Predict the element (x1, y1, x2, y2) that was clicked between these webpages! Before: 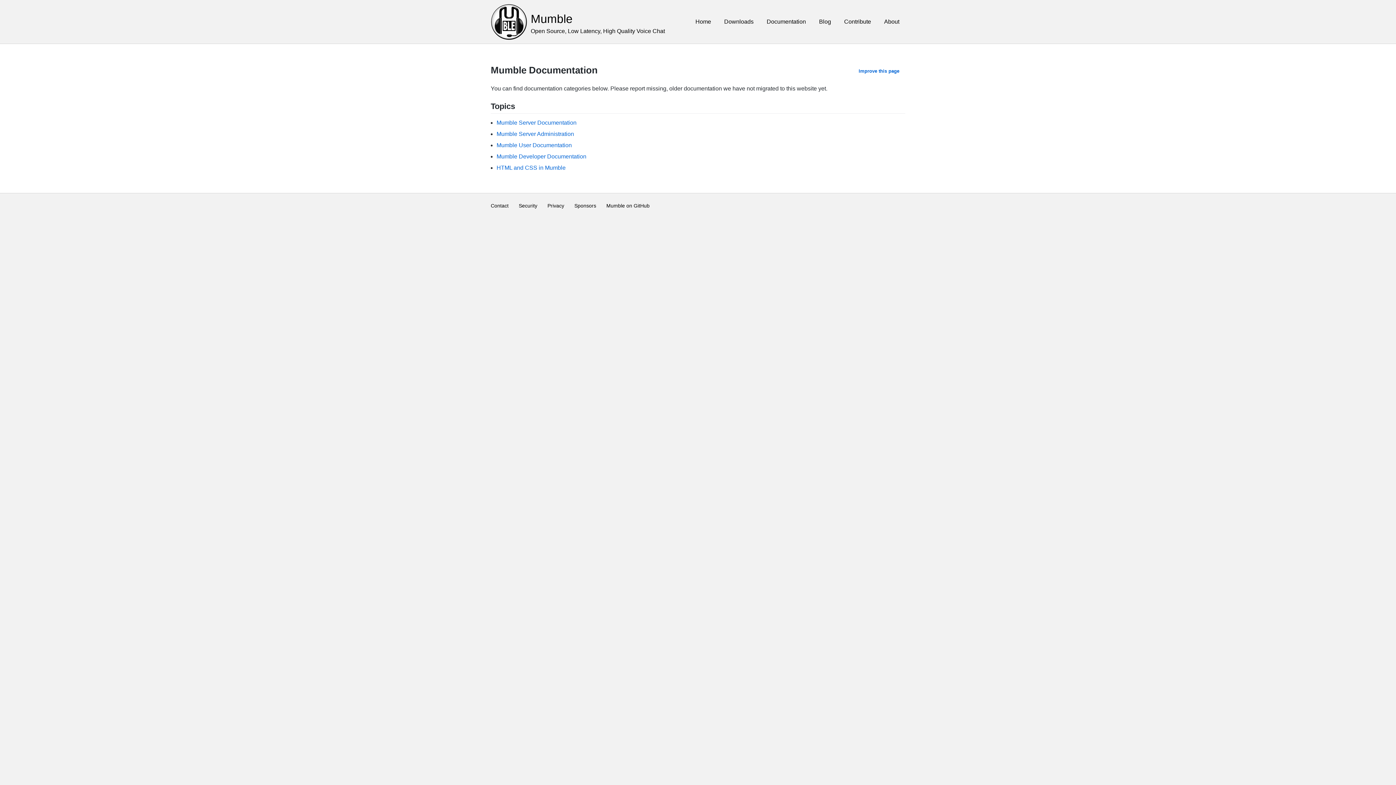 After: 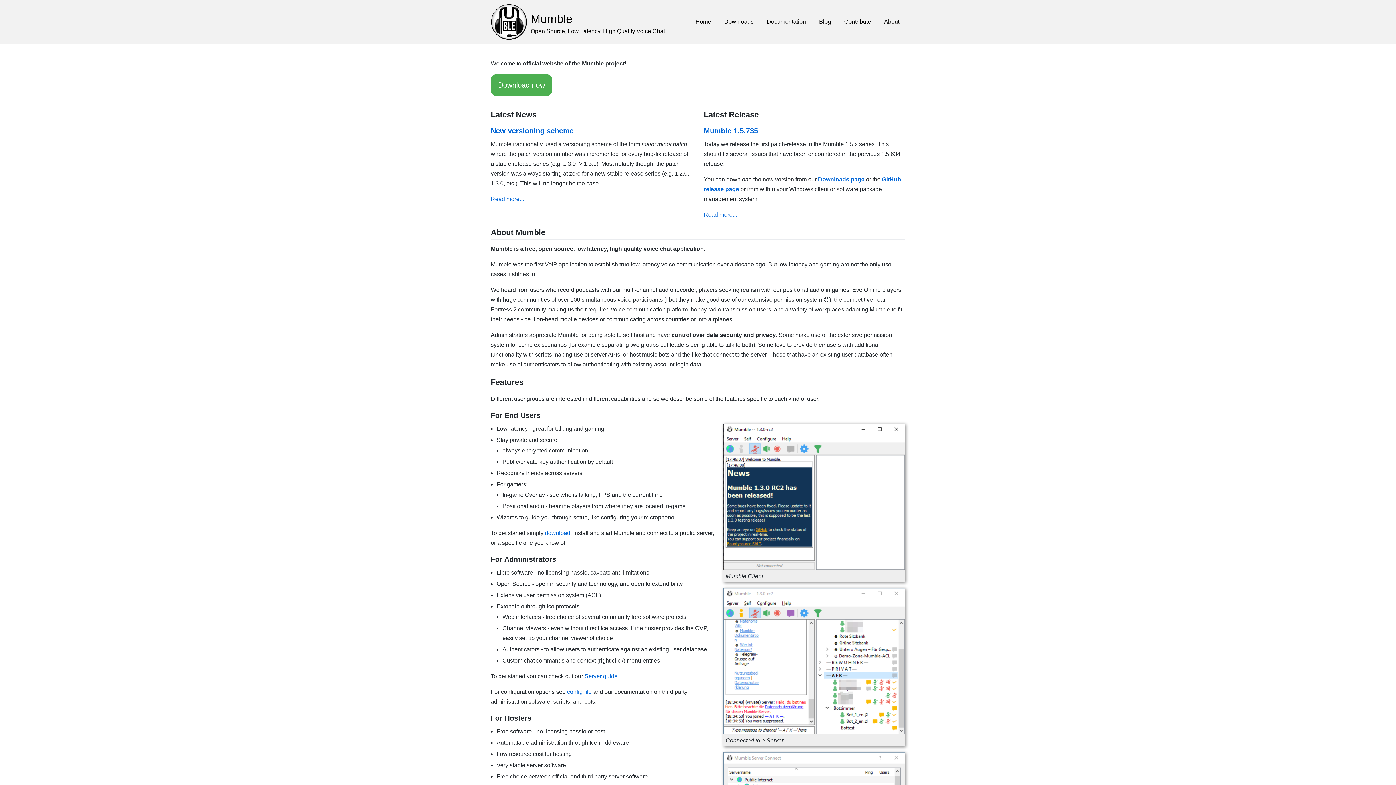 Action: bbox: (530, 12, 572, 25) label: Mumble